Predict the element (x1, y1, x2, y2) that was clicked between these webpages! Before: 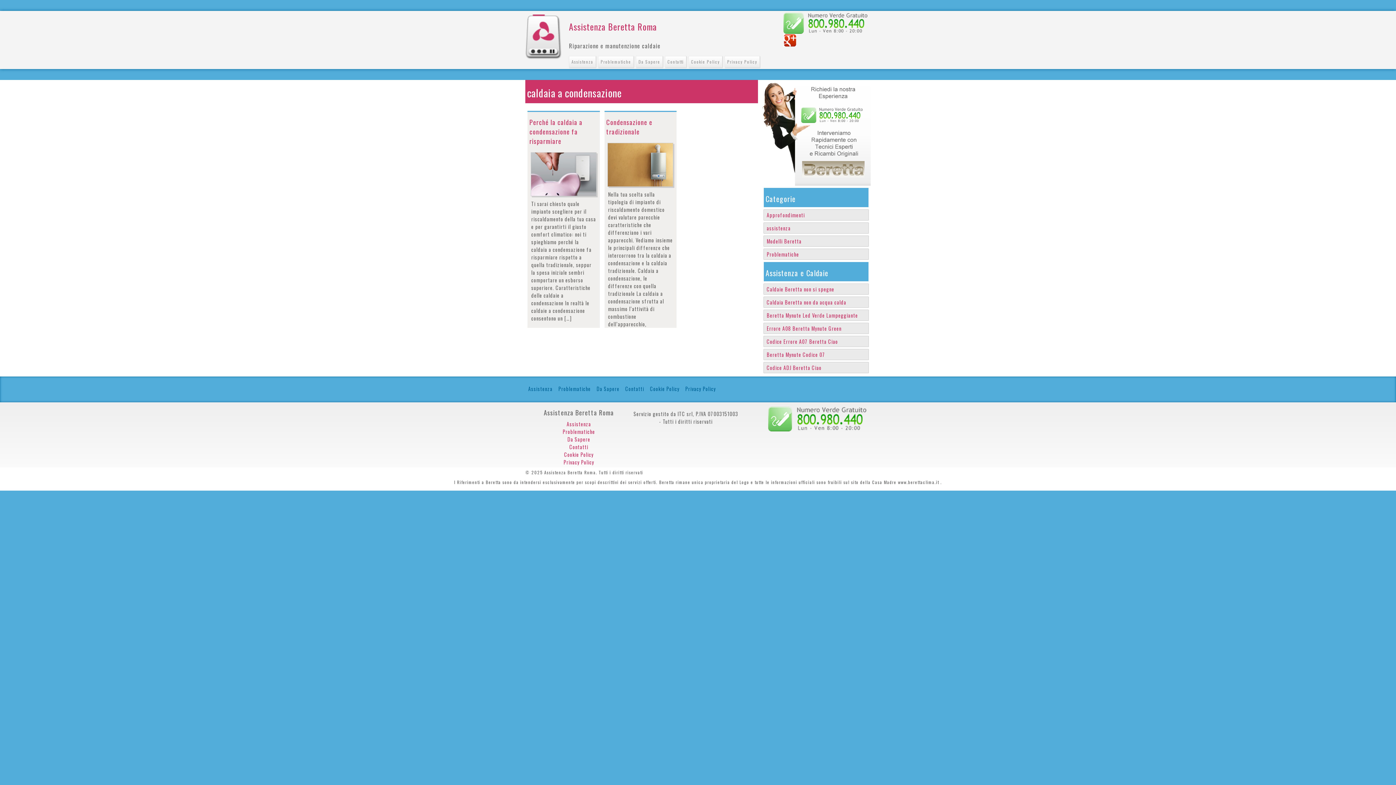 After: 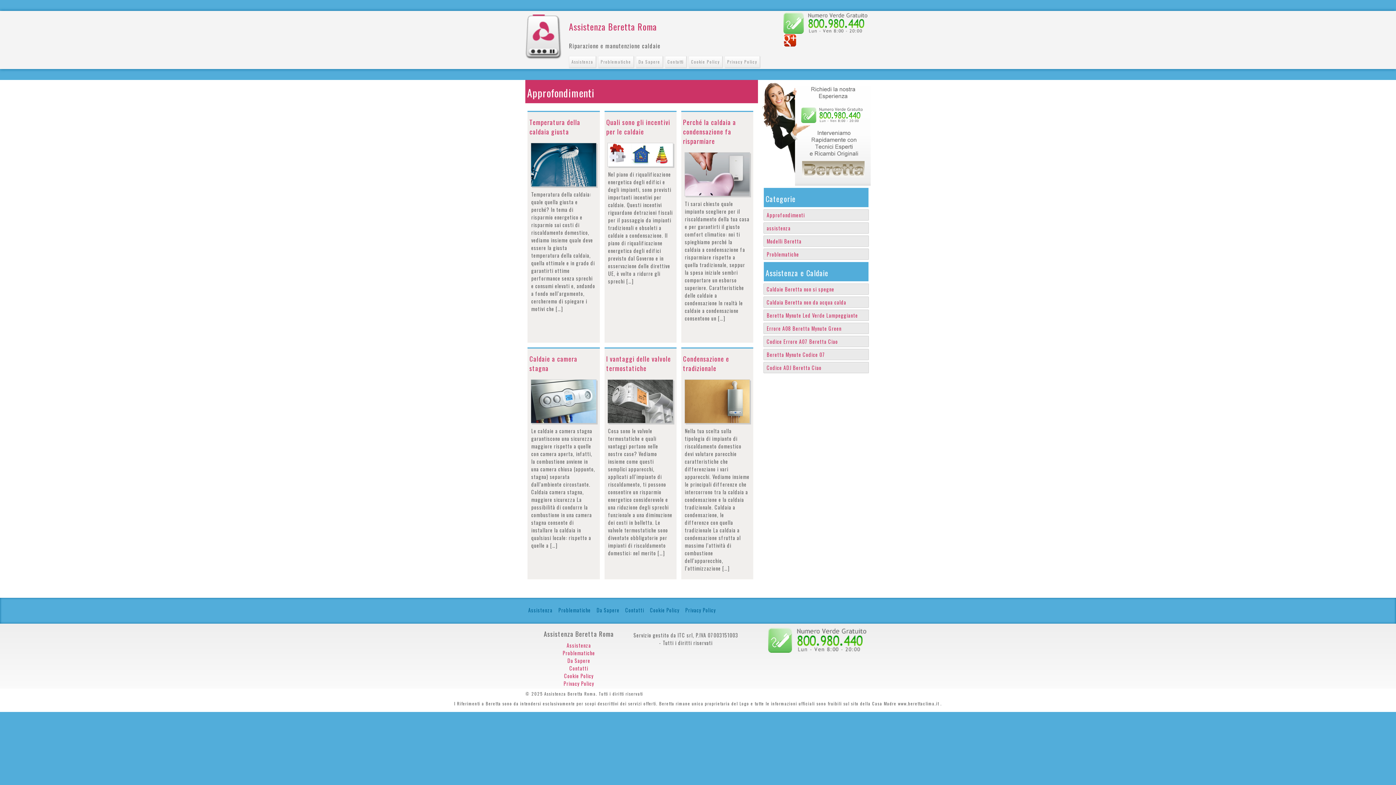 Action: bbox: (765, 209, 868, 220) label: Approfondimenti